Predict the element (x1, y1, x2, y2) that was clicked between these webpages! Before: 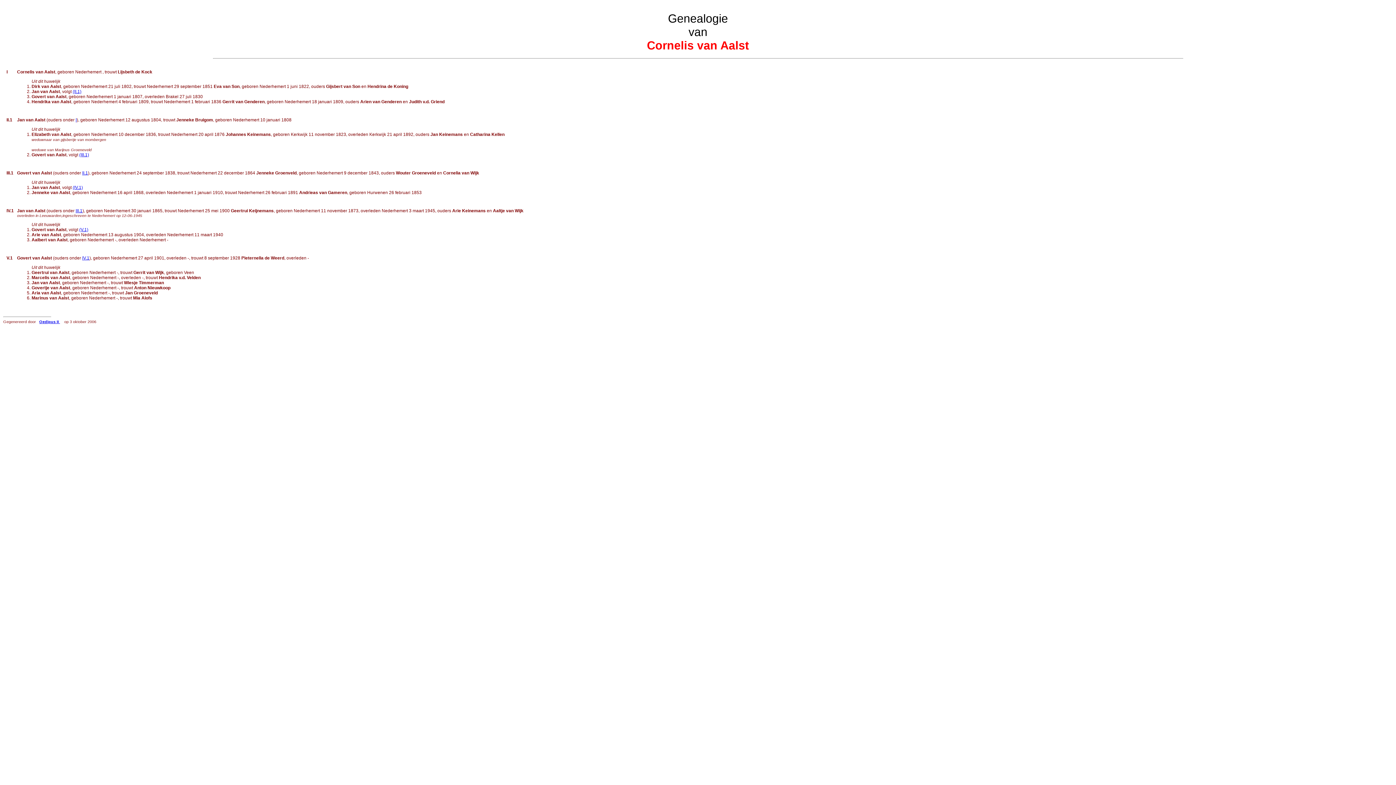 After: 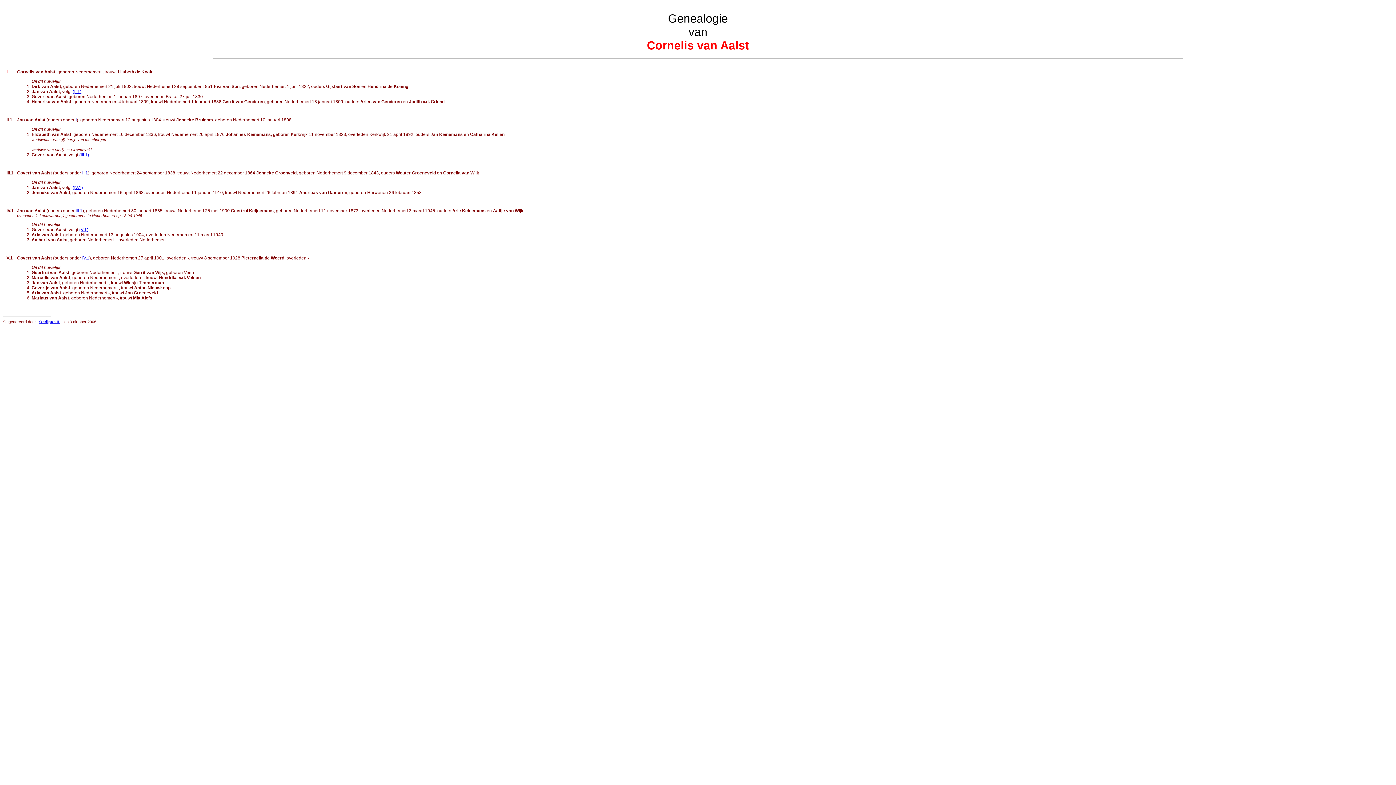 Action: label: I bbox: (6, 69, 7, 74)